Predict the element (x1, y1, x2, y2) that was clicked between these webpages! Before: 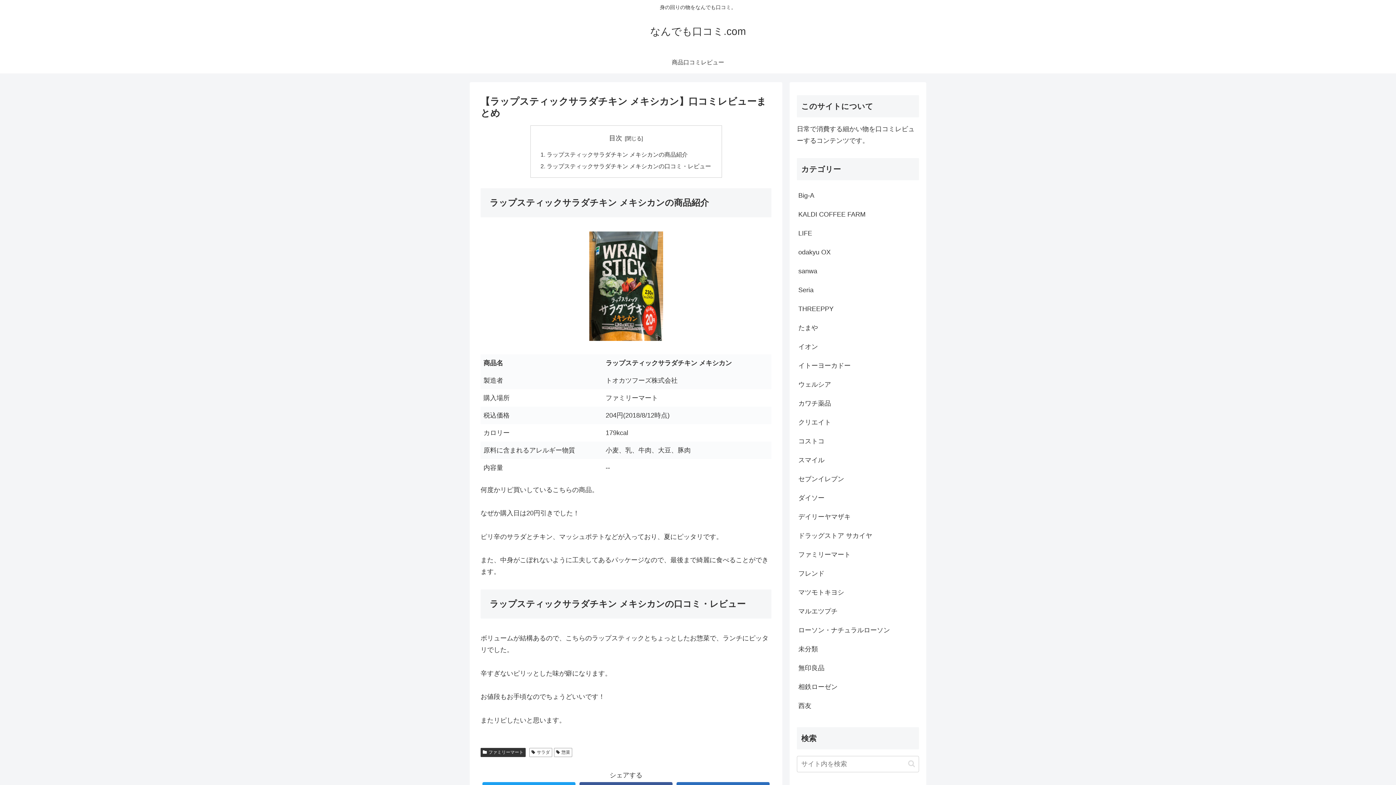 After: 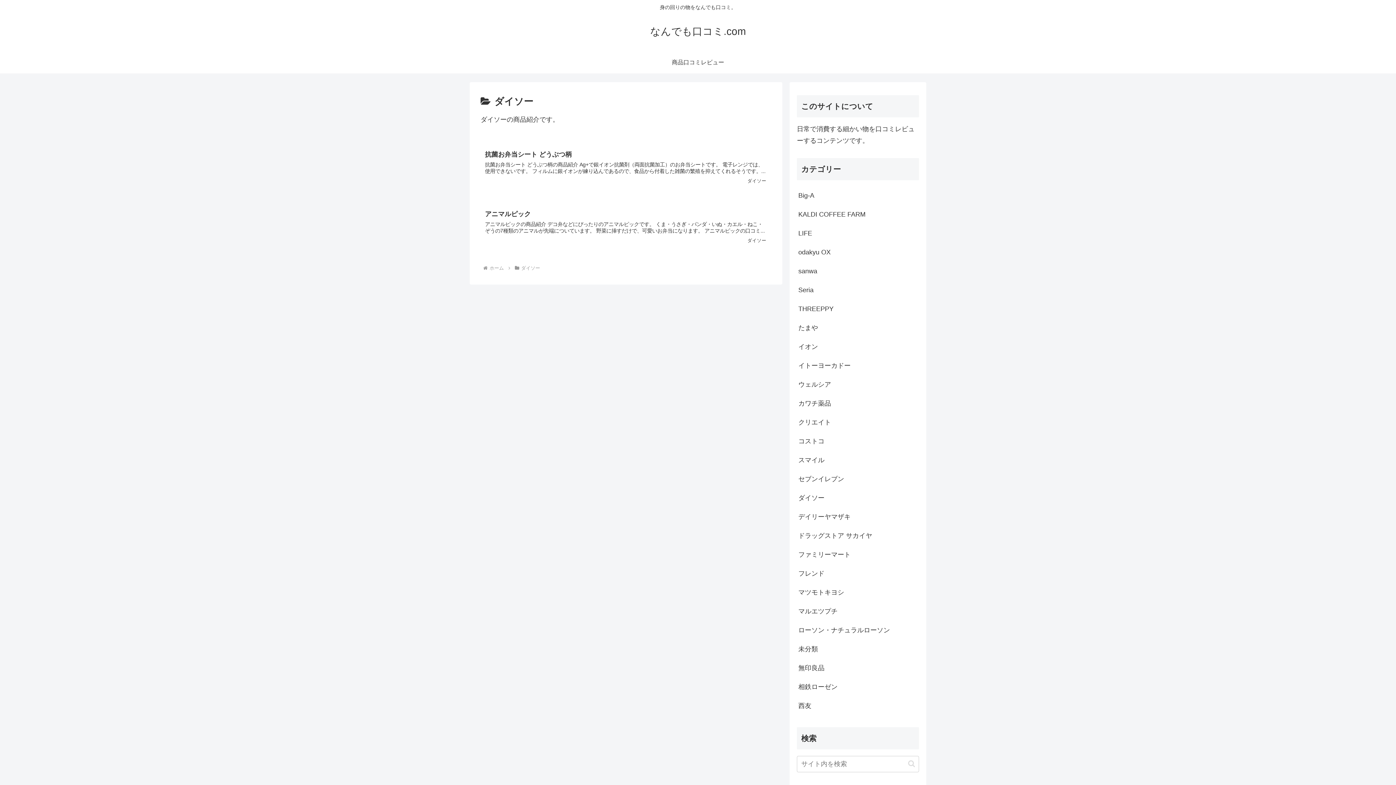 Action: label: ダイソー bbox: (797, 488, 919, 507)